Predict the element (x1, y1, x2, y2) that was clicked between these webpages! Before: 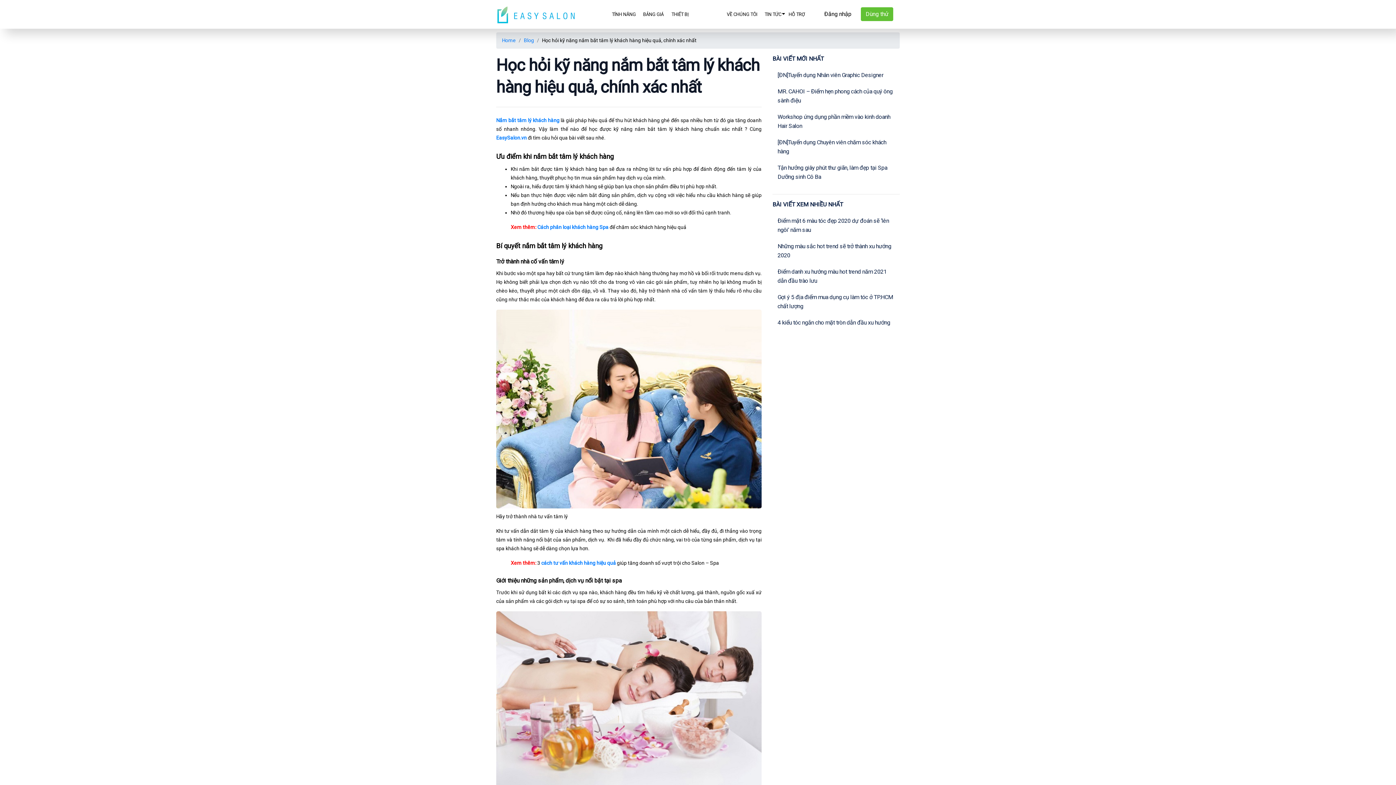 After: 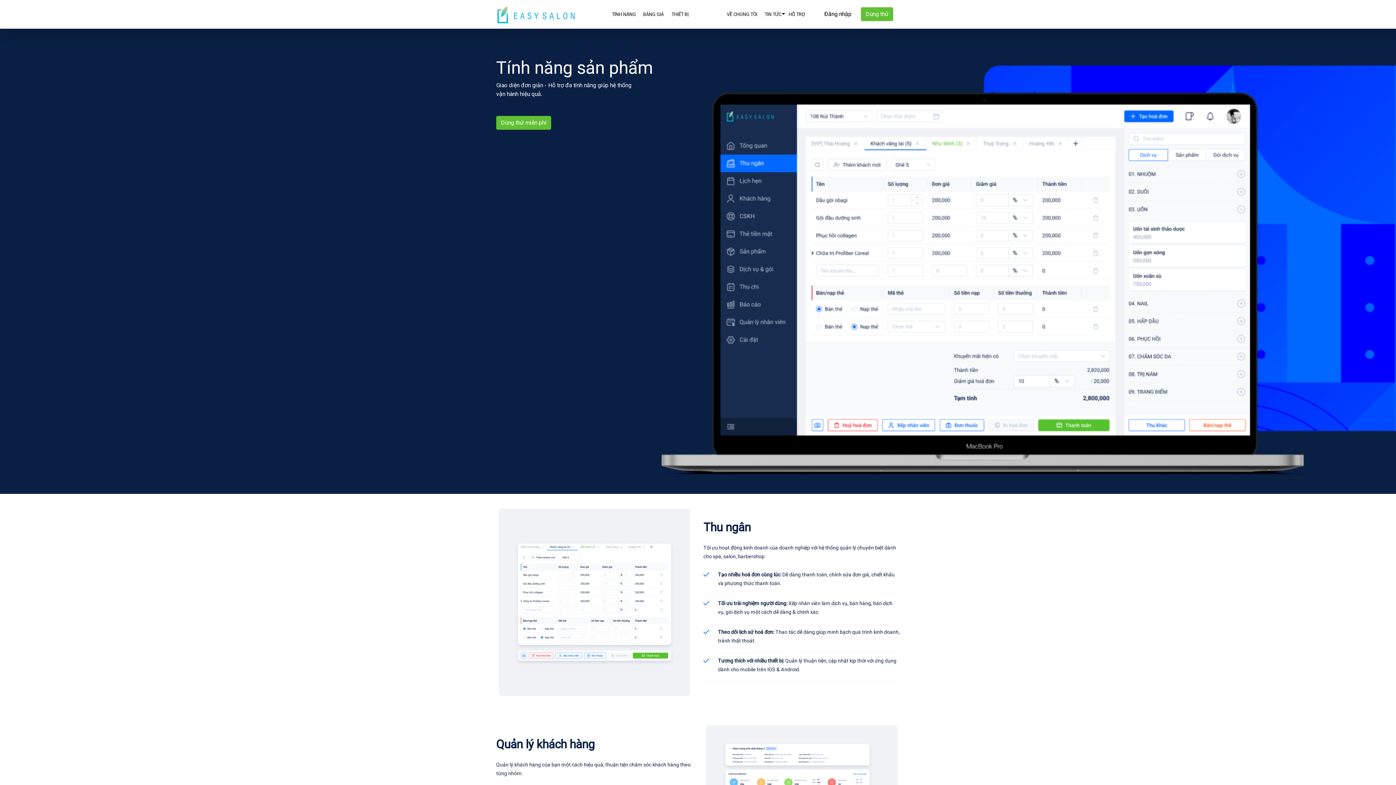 Action: label: TÍNH NĂNG bbox: (608, 0, 639, 28)